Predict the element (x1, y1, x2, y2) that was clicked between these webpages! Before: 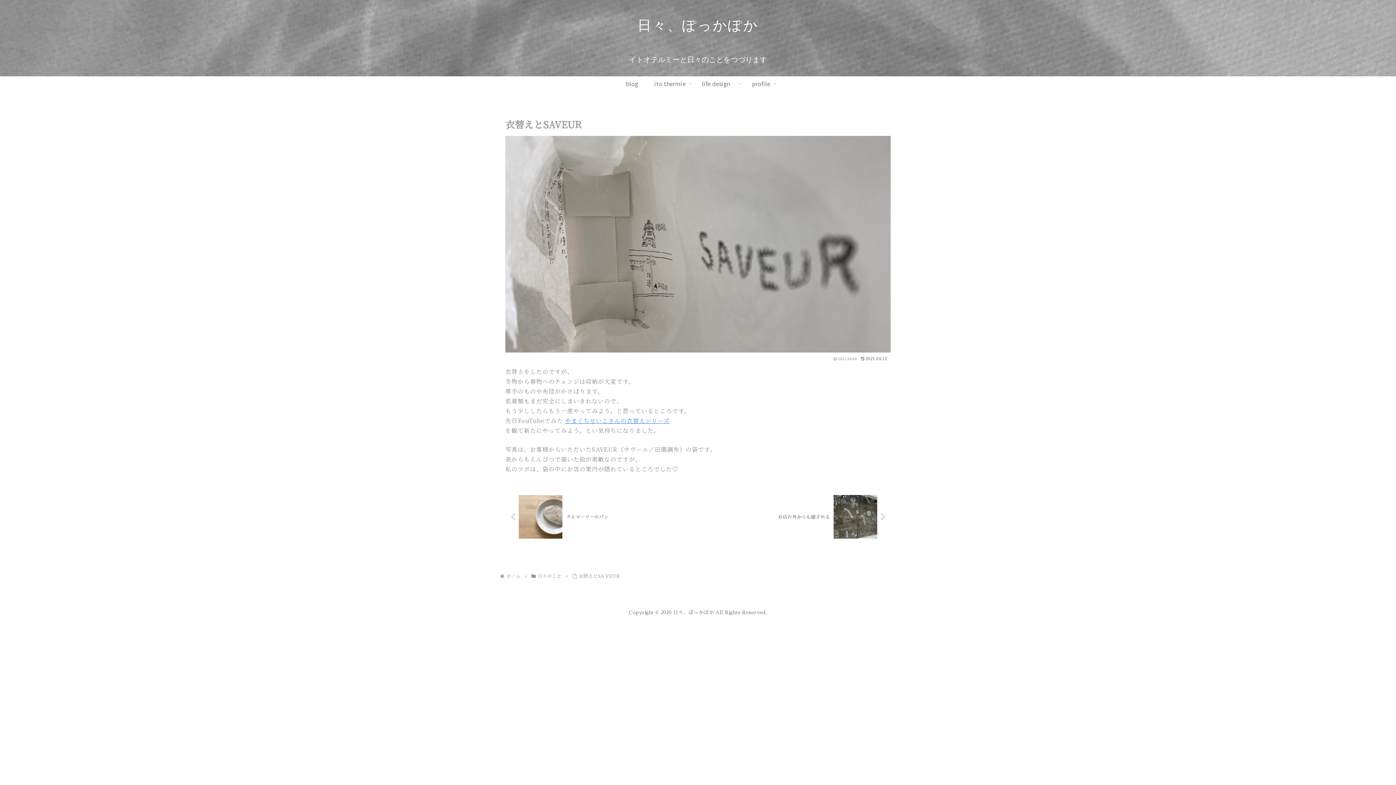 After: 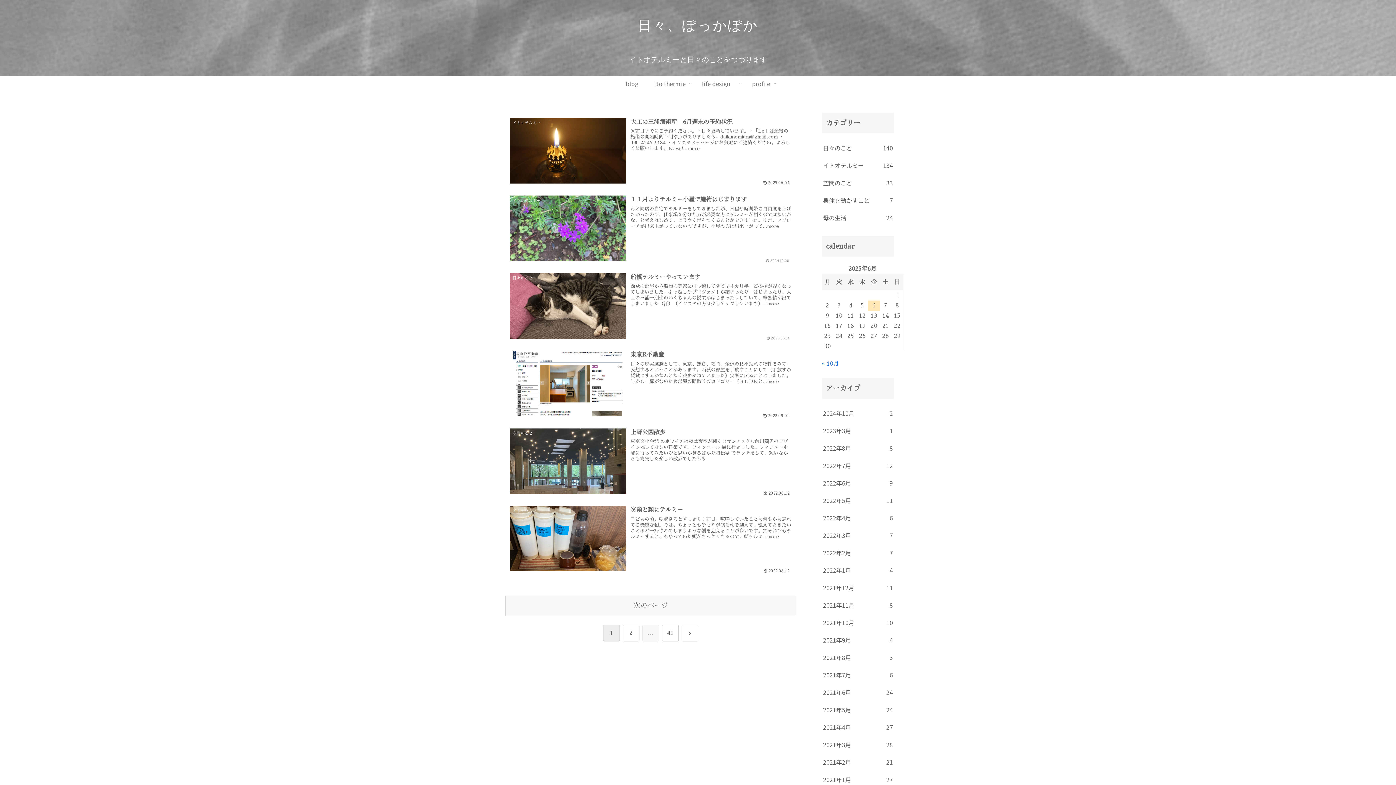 Action: bbox: (631, 25, 764, 31) label: 日々、ぽっかぽか